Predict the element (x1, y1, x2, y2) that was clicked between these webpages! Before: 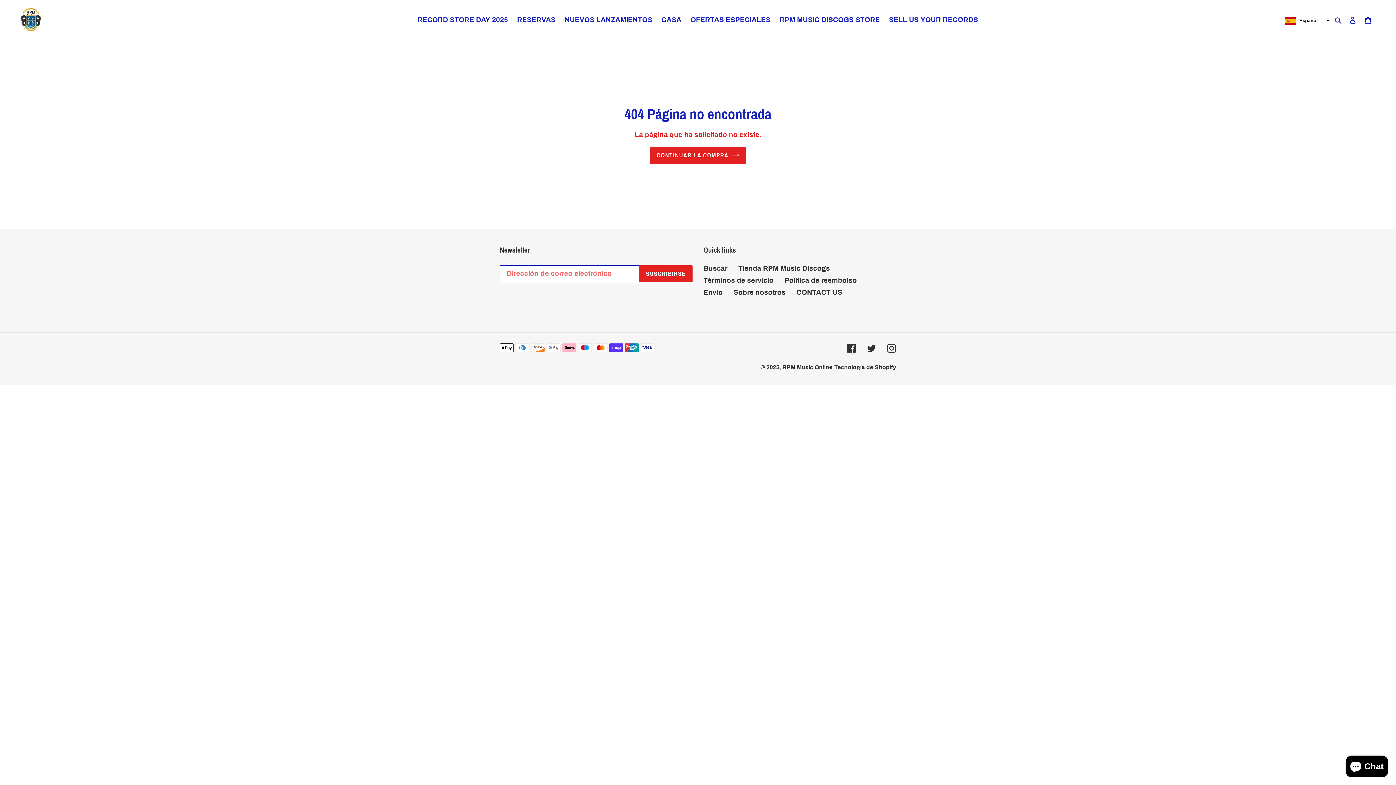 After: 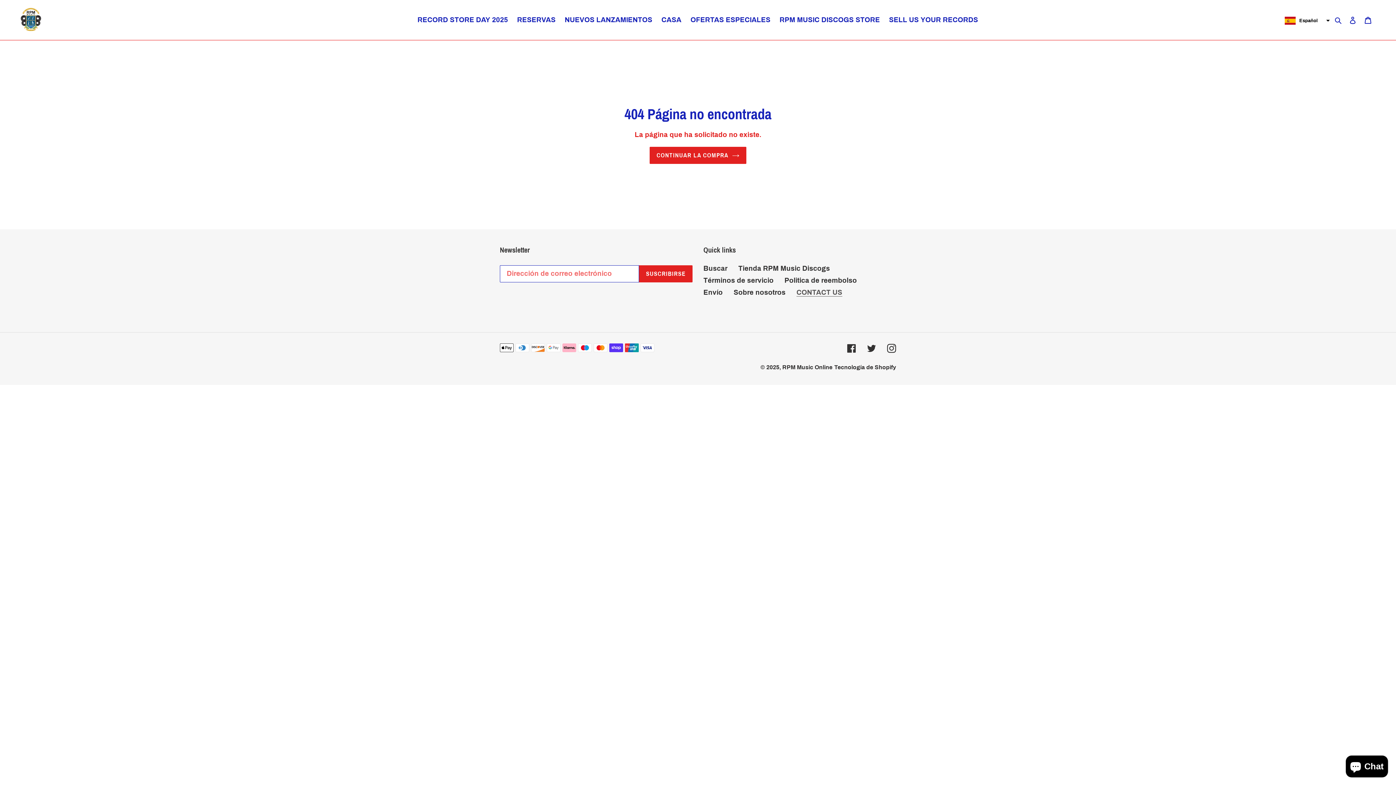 Action: bbox: (796, 288, 842, 296) label: CONTACT US